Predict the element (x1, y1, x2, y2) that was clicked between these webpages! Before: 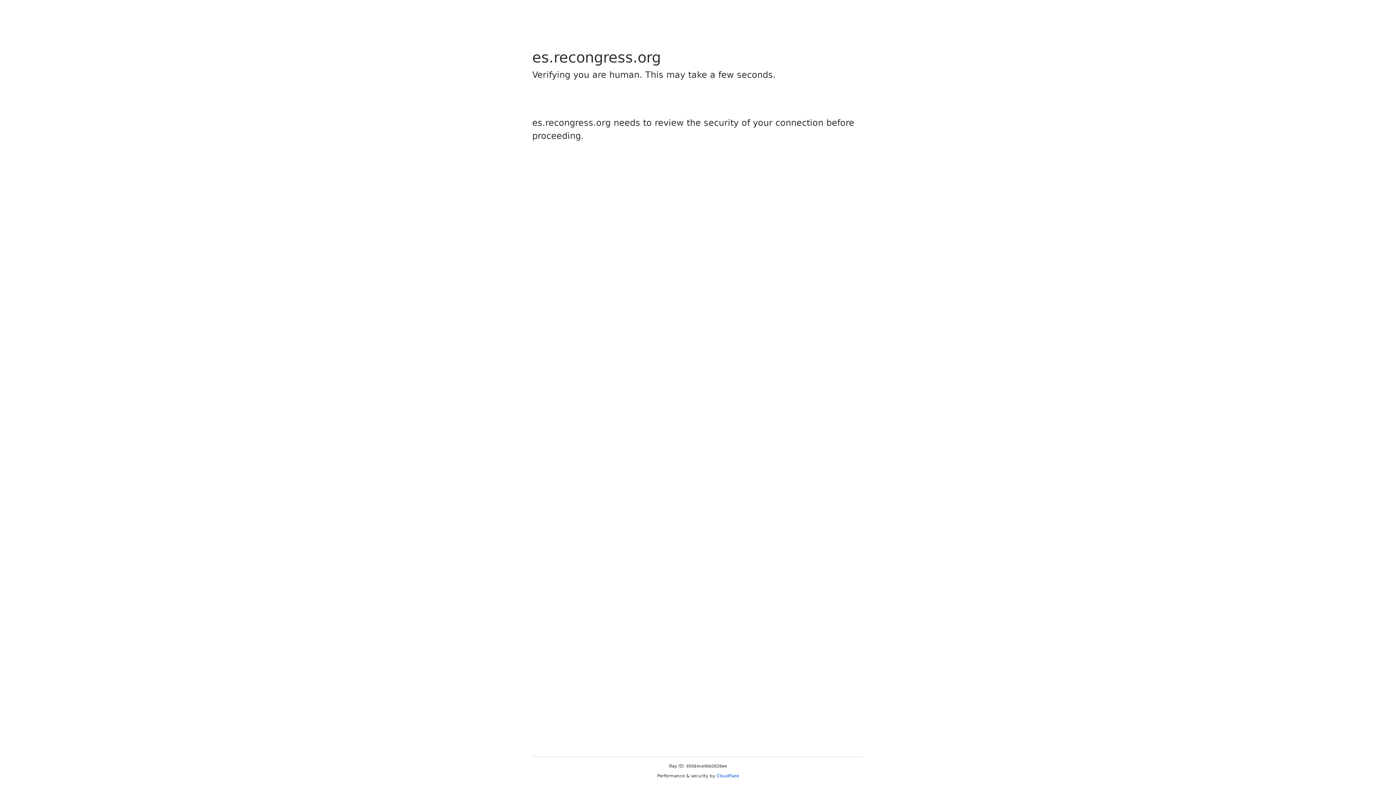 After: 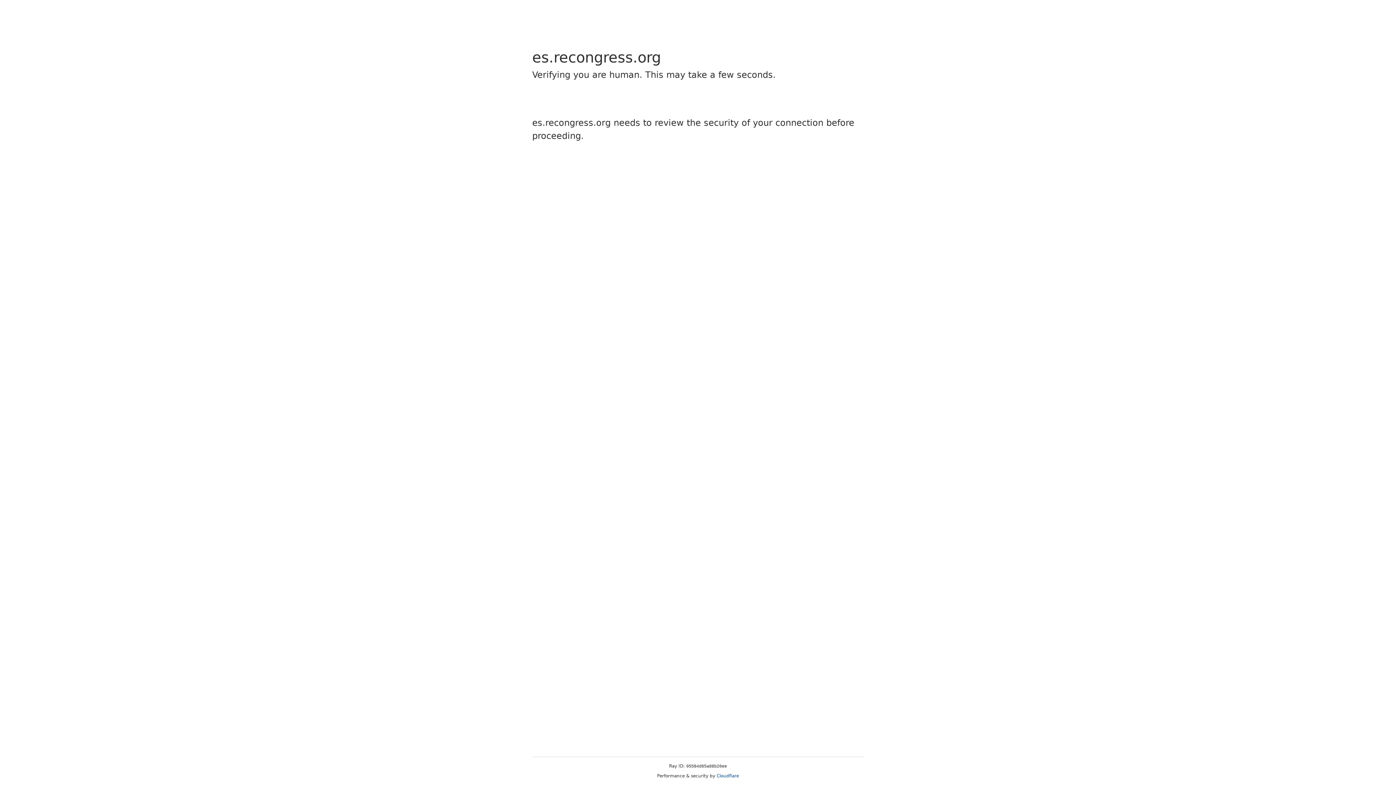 Action: label: Cloudflare bbox: (716, 773, 739, 778)